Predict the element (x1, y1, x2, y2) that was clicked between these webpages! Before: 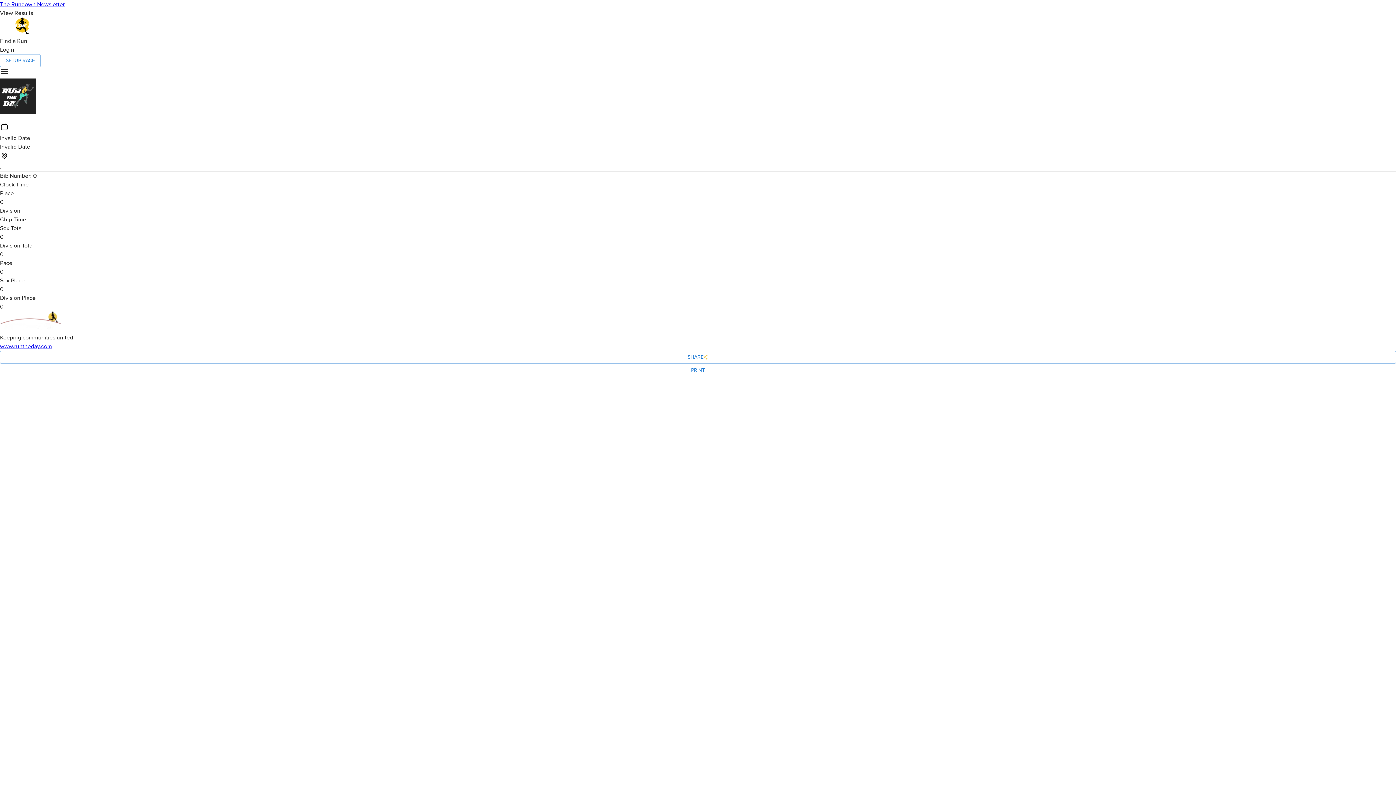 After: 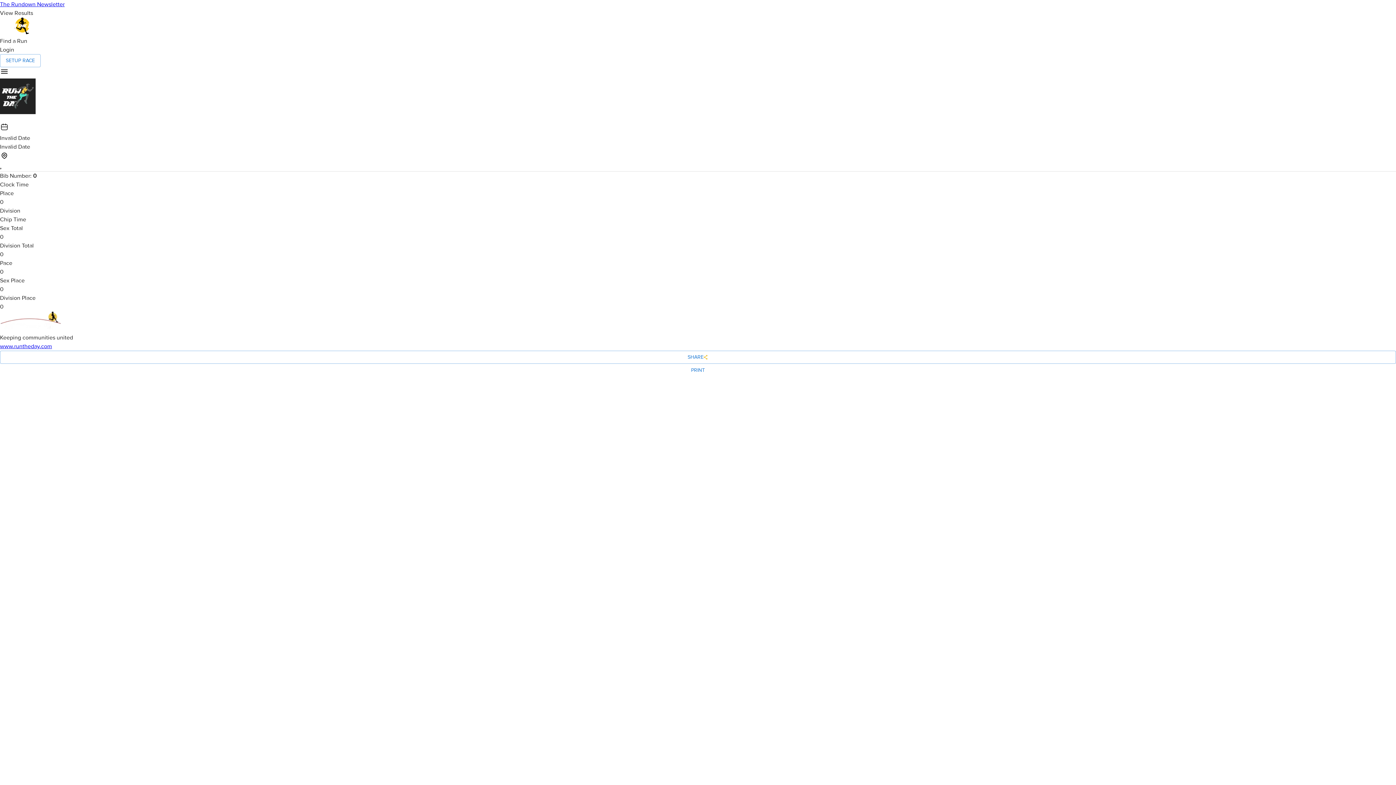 Action: bbox: (0, 0, 1396, 8) label: The Rundown Newsletter